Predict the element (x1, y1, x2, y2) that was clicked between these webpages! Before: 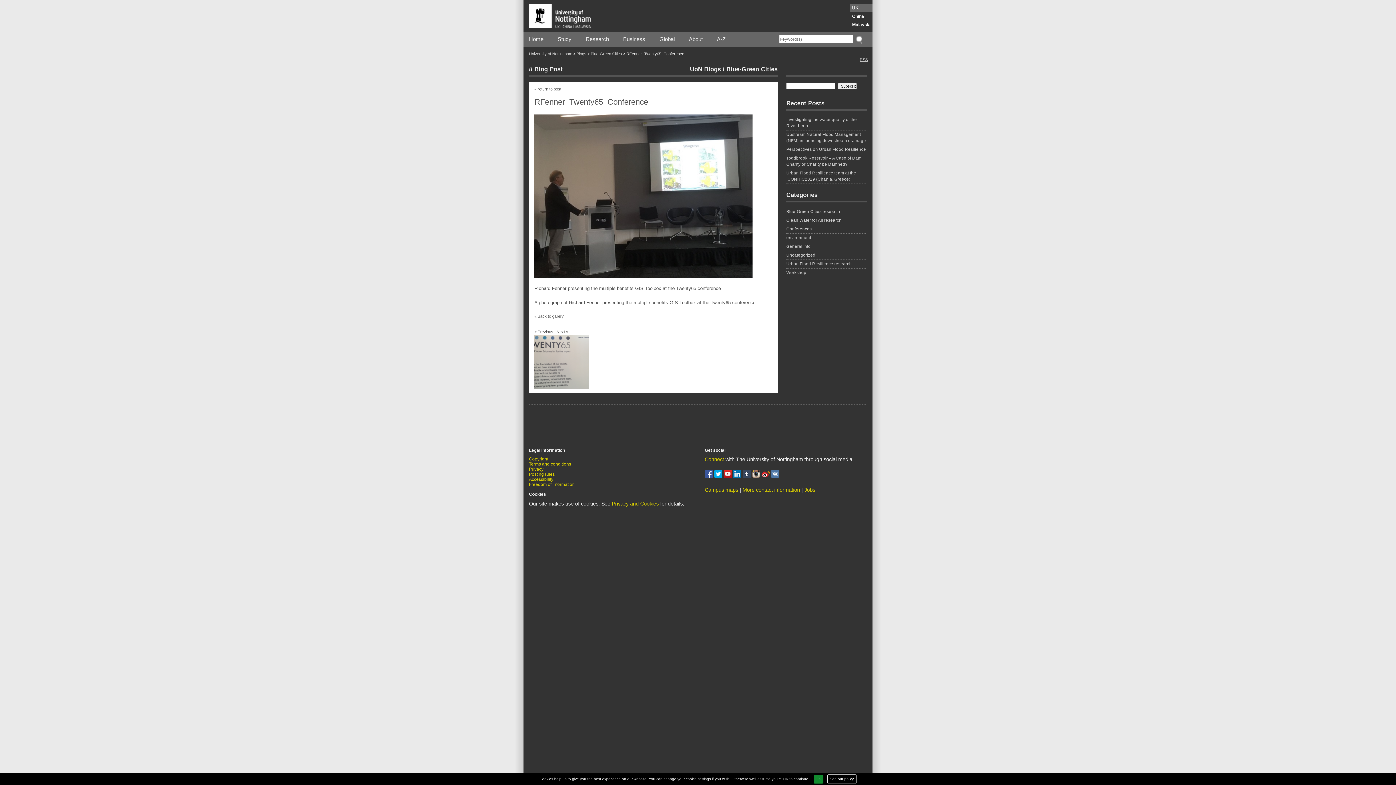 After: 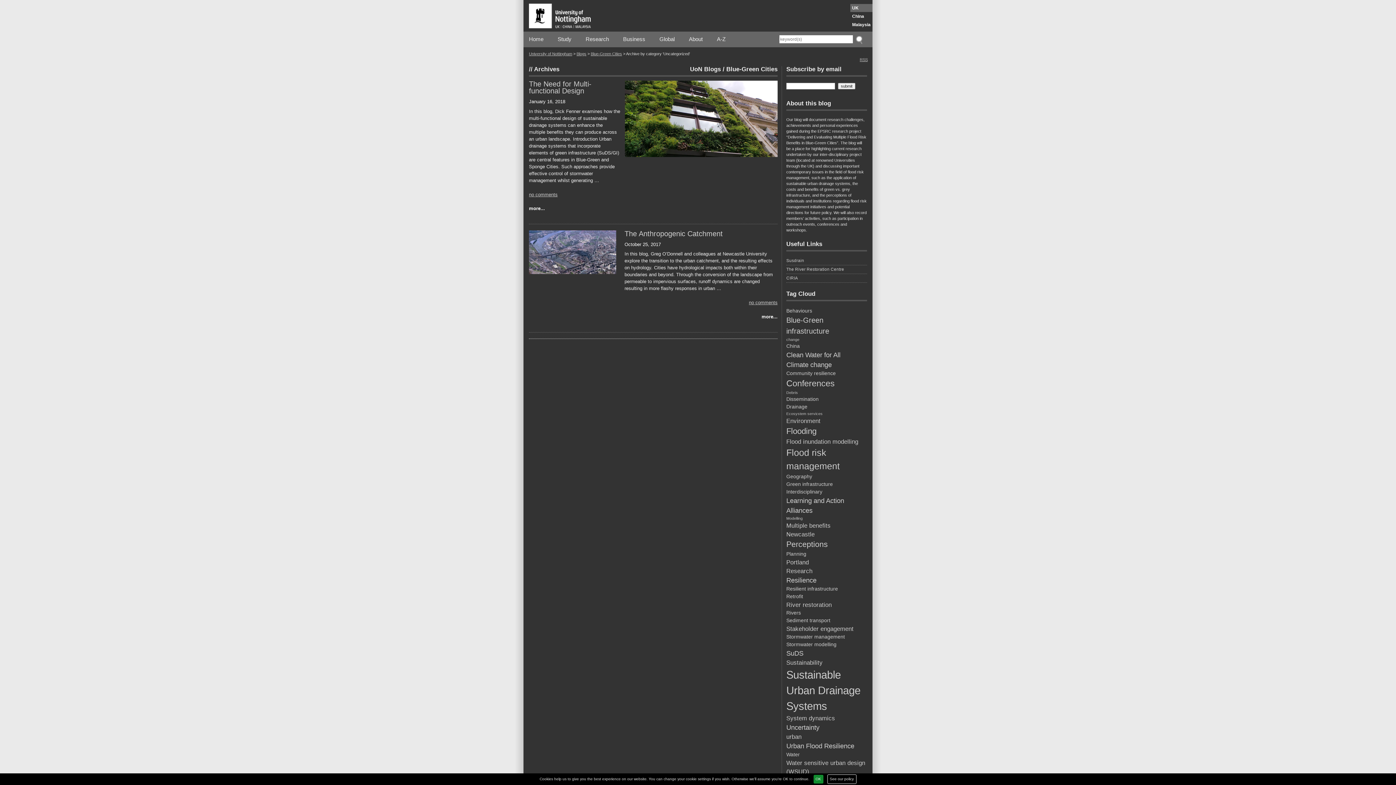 Action: label: Uncategorized bbox: (786, 252, 867, 259)